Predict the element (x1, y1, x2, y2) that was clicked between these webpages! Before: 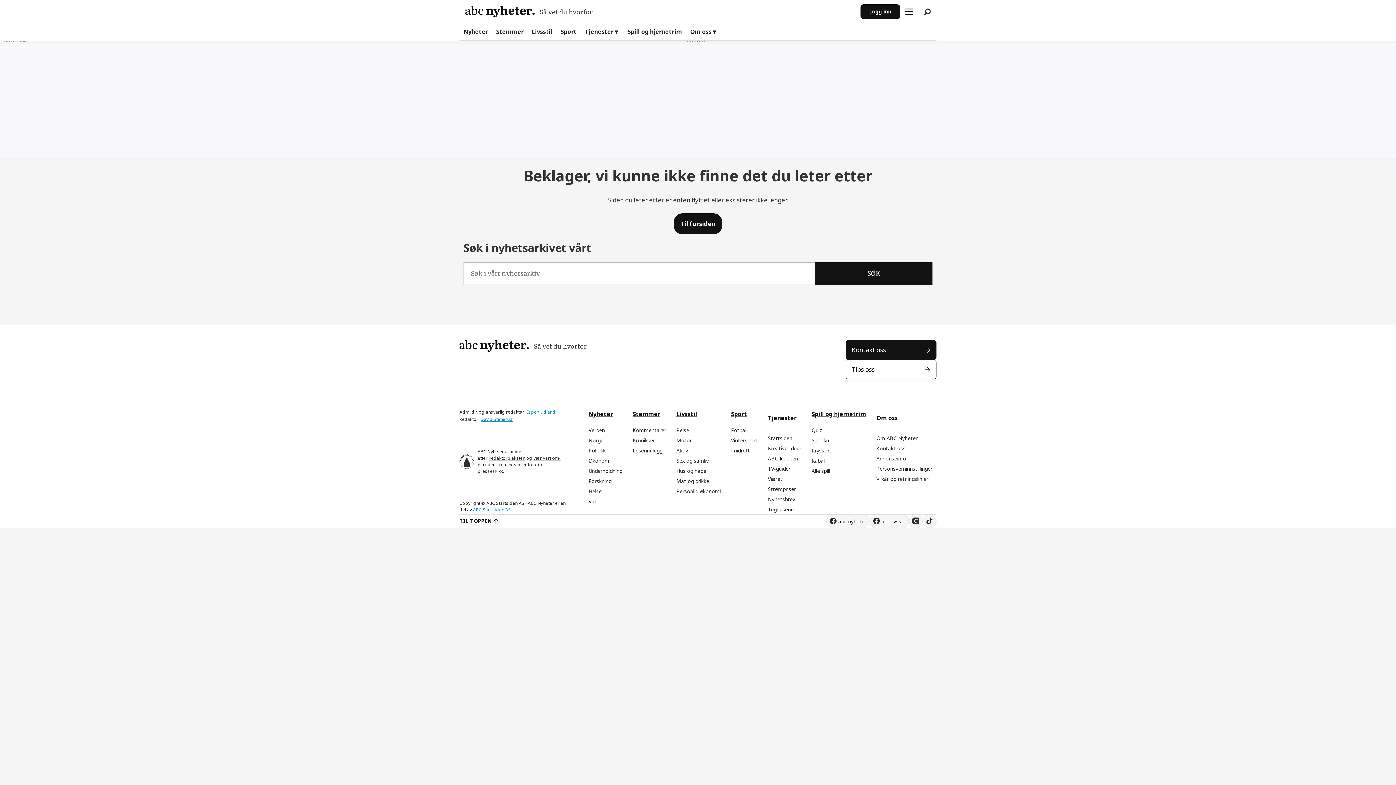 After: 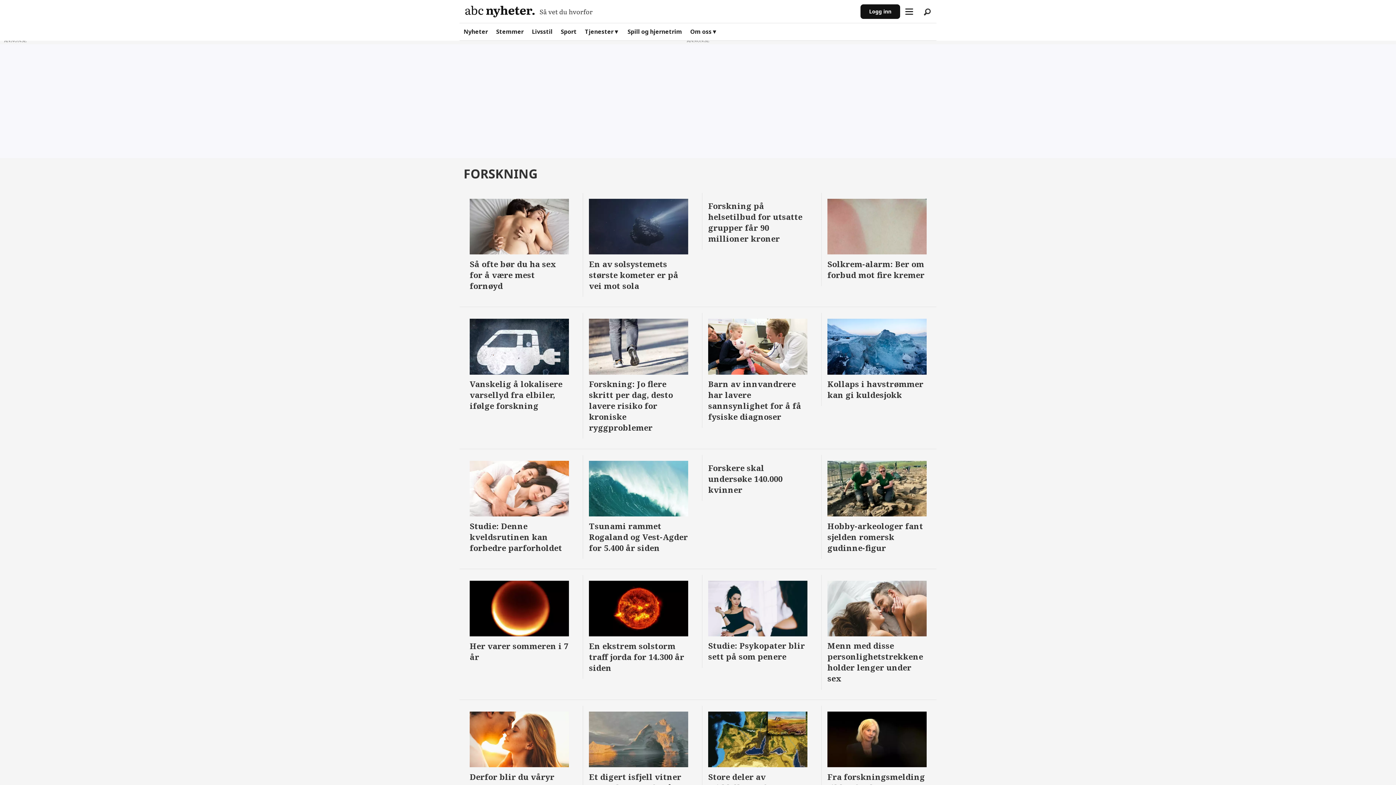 Action: label: Forskning bbox: (588, 477, 611, 484)